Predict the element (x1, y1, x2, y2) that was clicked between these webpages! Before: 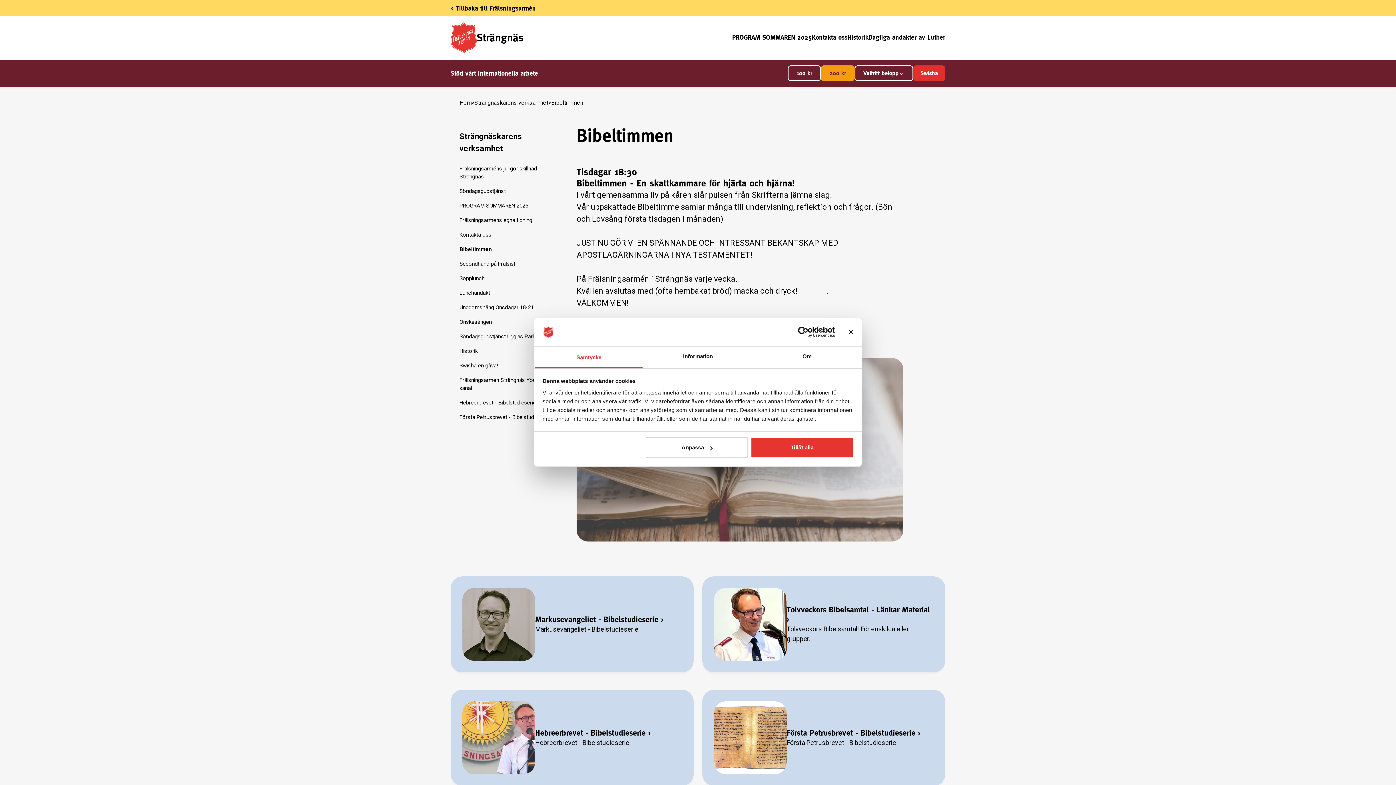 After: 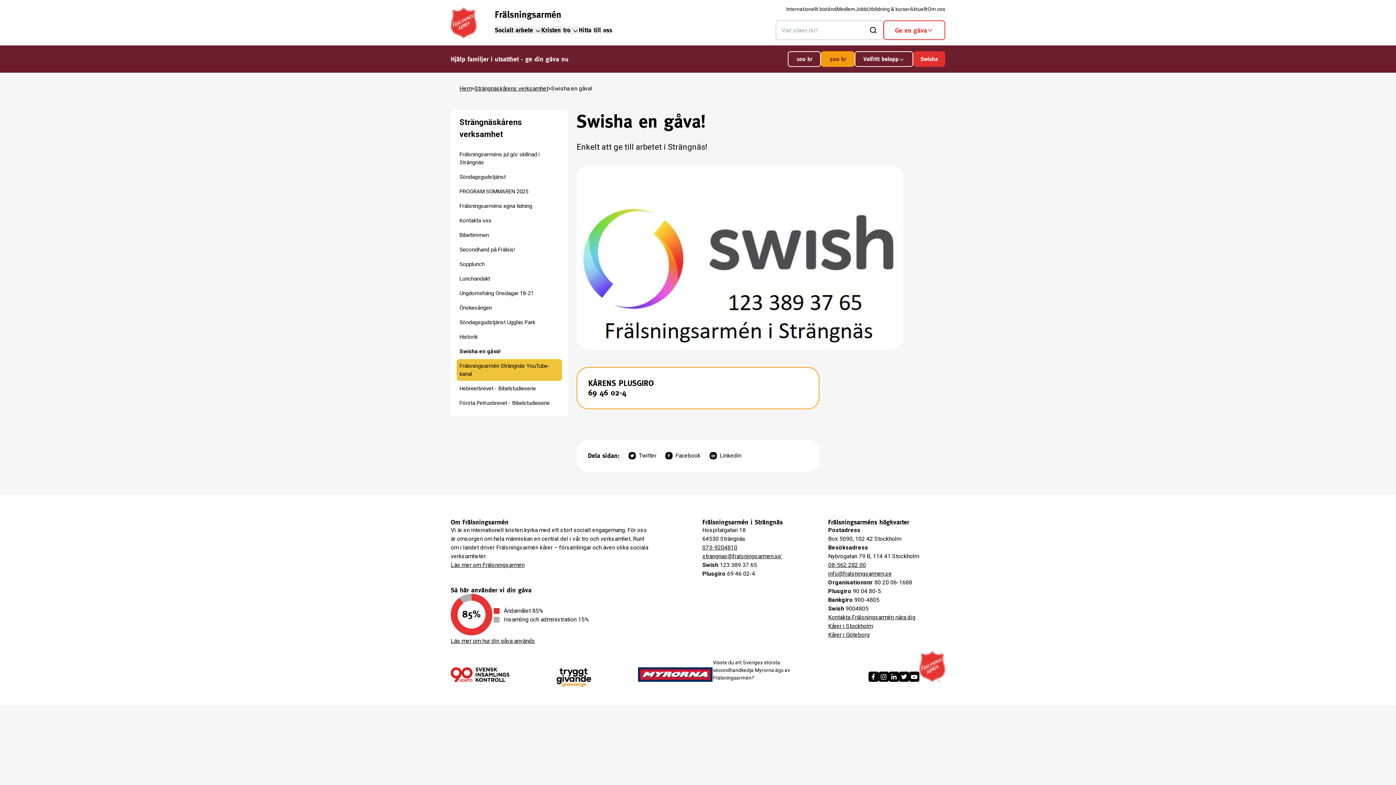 Action: label: Swisha en gåva! bbox: (456, 358, 562, 372)